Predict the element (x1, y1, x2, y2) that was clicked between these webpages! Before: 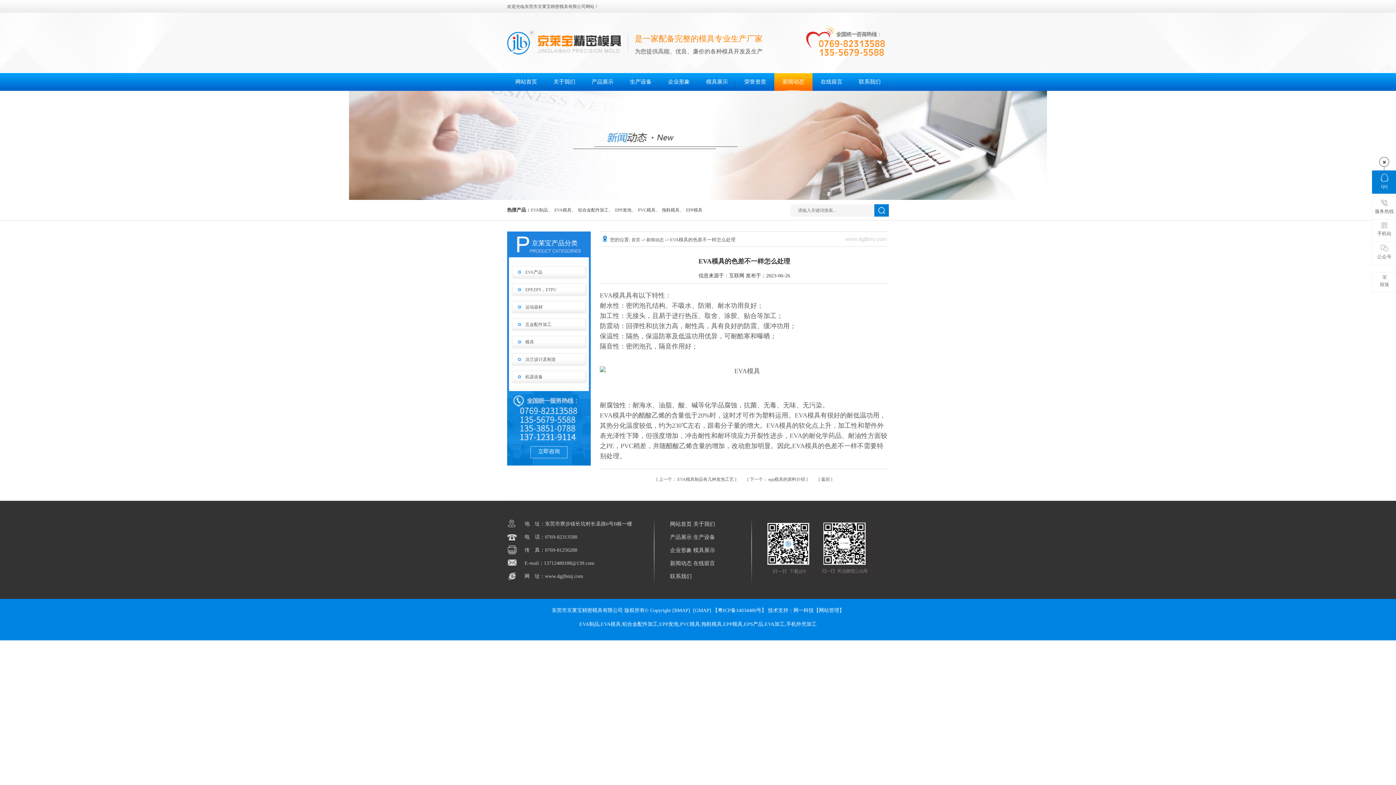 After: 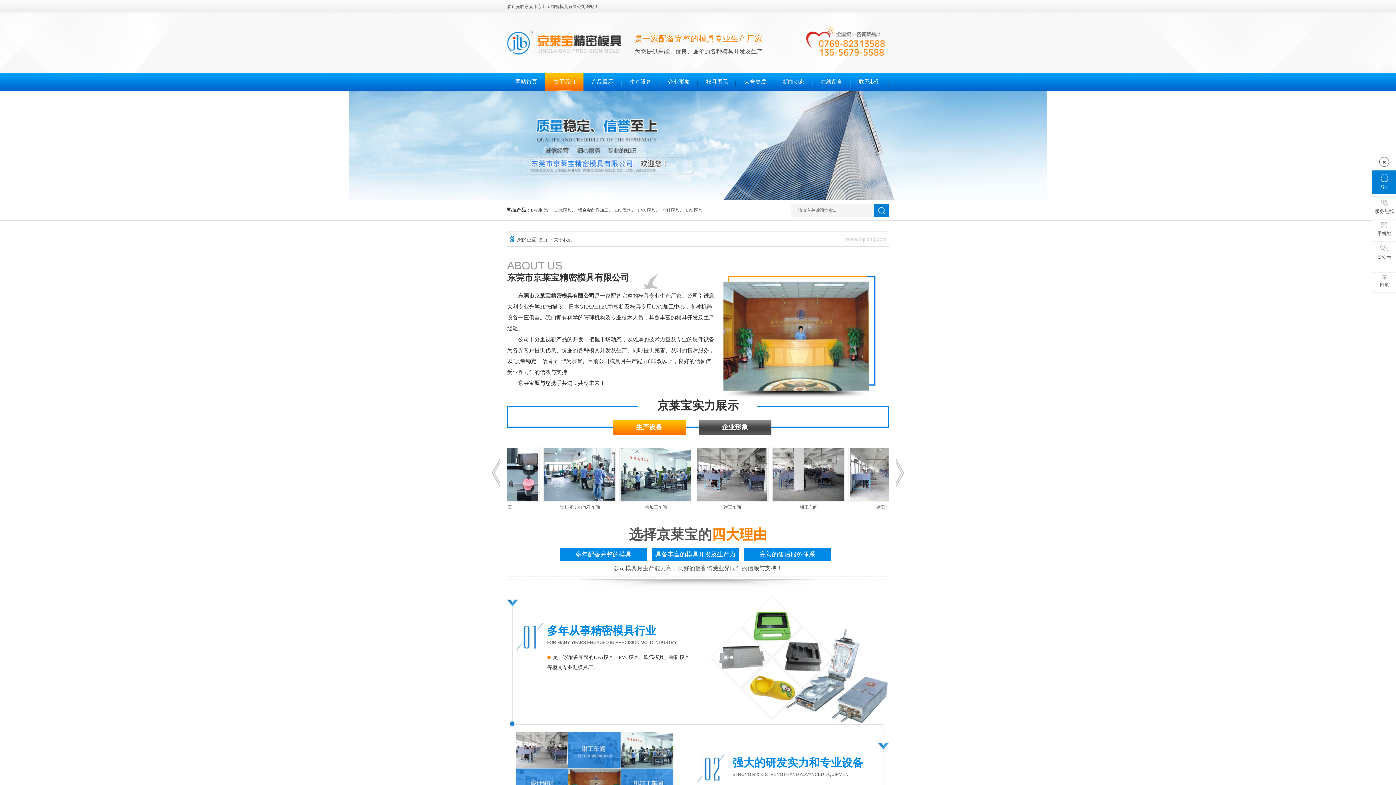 Action: label: 关于我们 bbox: (693, 521, 715, 527)